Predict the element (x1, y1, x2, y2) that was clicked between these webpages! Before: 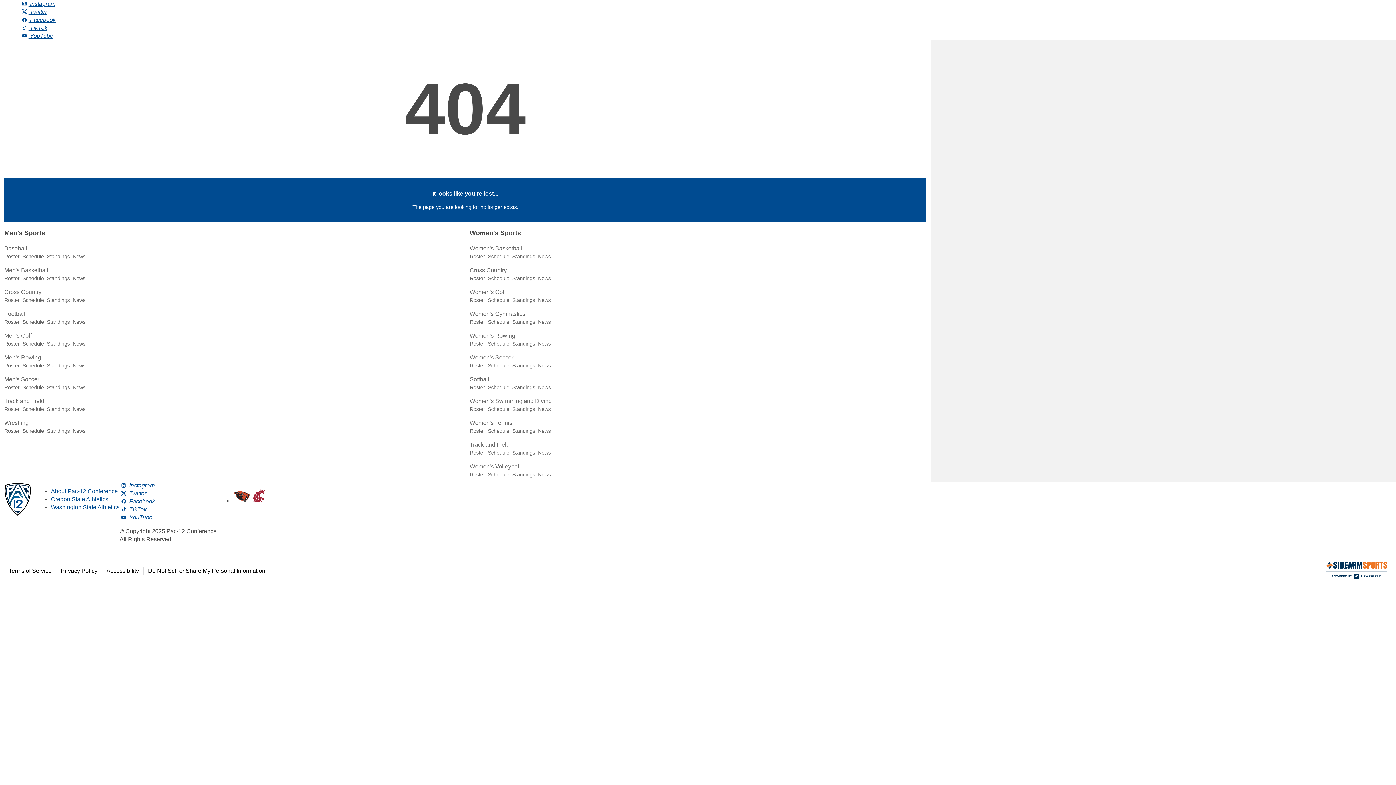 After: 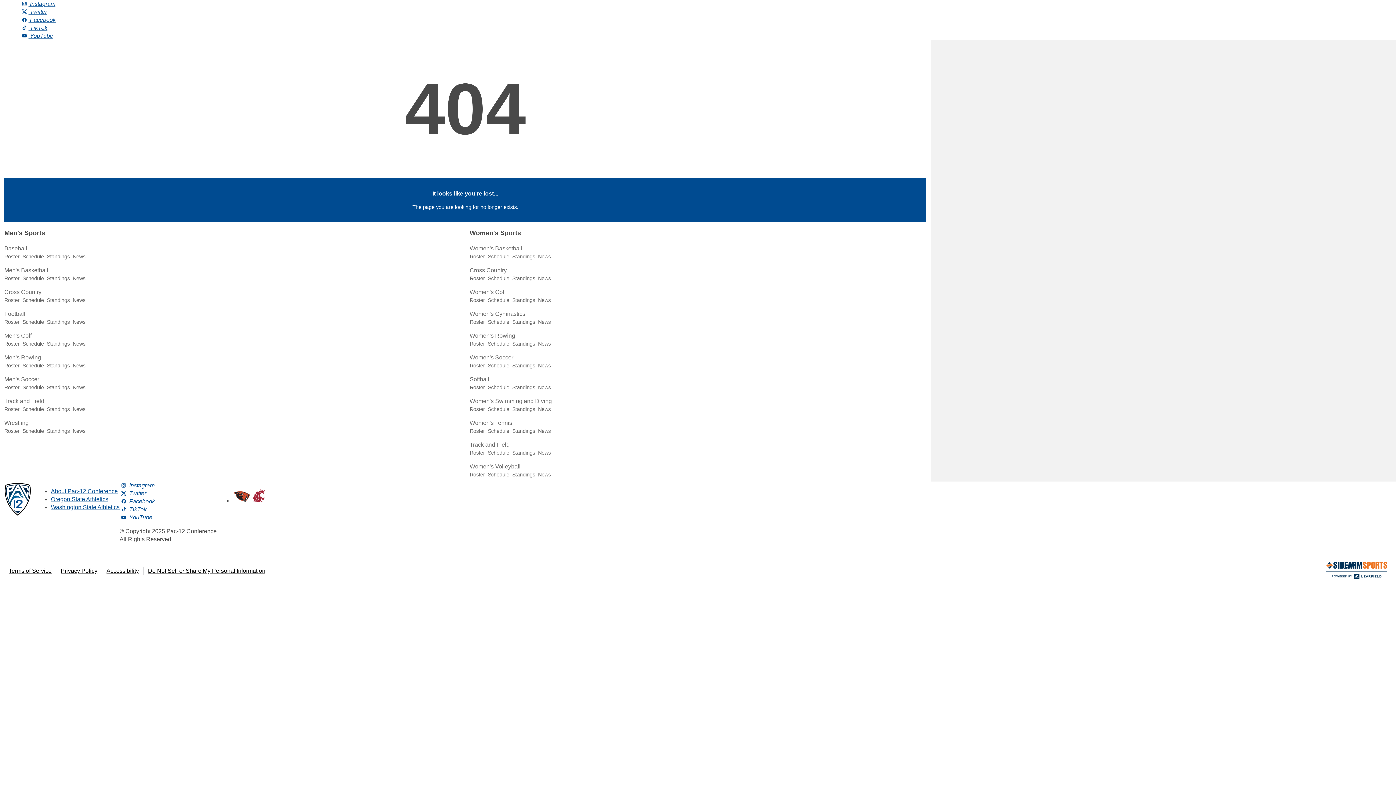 Action: label: Accessibility at SIDEARM, opens in new tab bbox: (106, 568, 138, 574)